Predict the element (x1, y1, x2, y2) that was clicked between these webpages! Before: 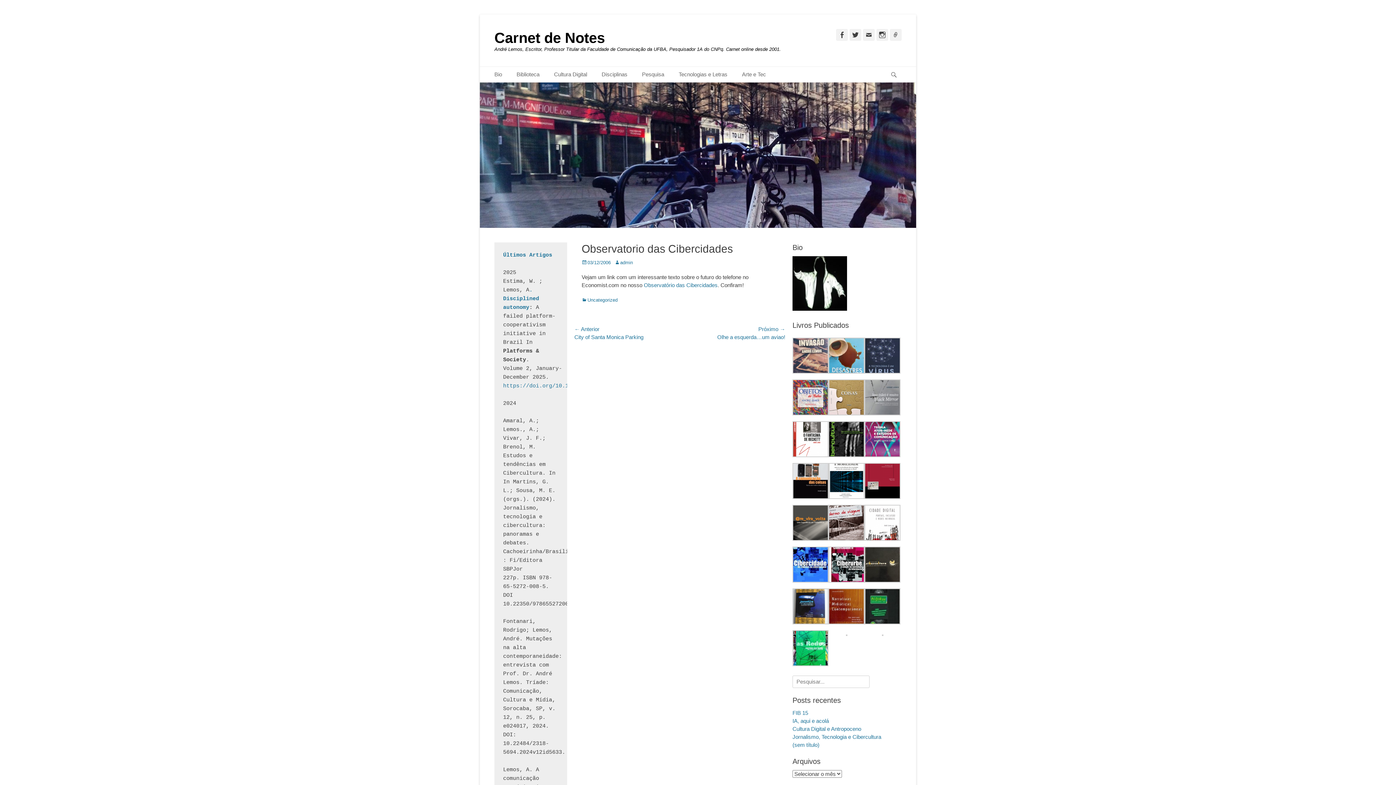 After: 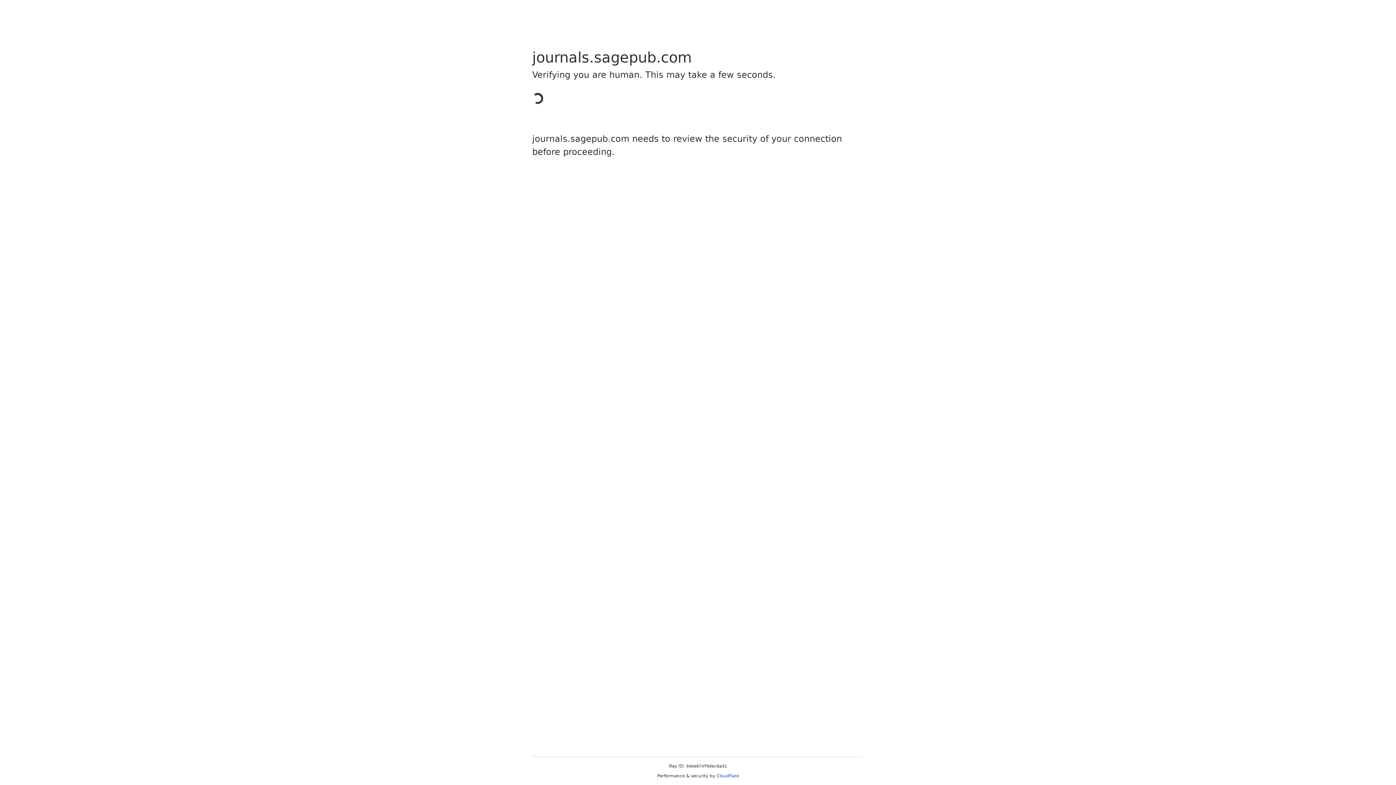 Action: bbox: (503, 287, 542, 310) label: . Disciplined autonomy